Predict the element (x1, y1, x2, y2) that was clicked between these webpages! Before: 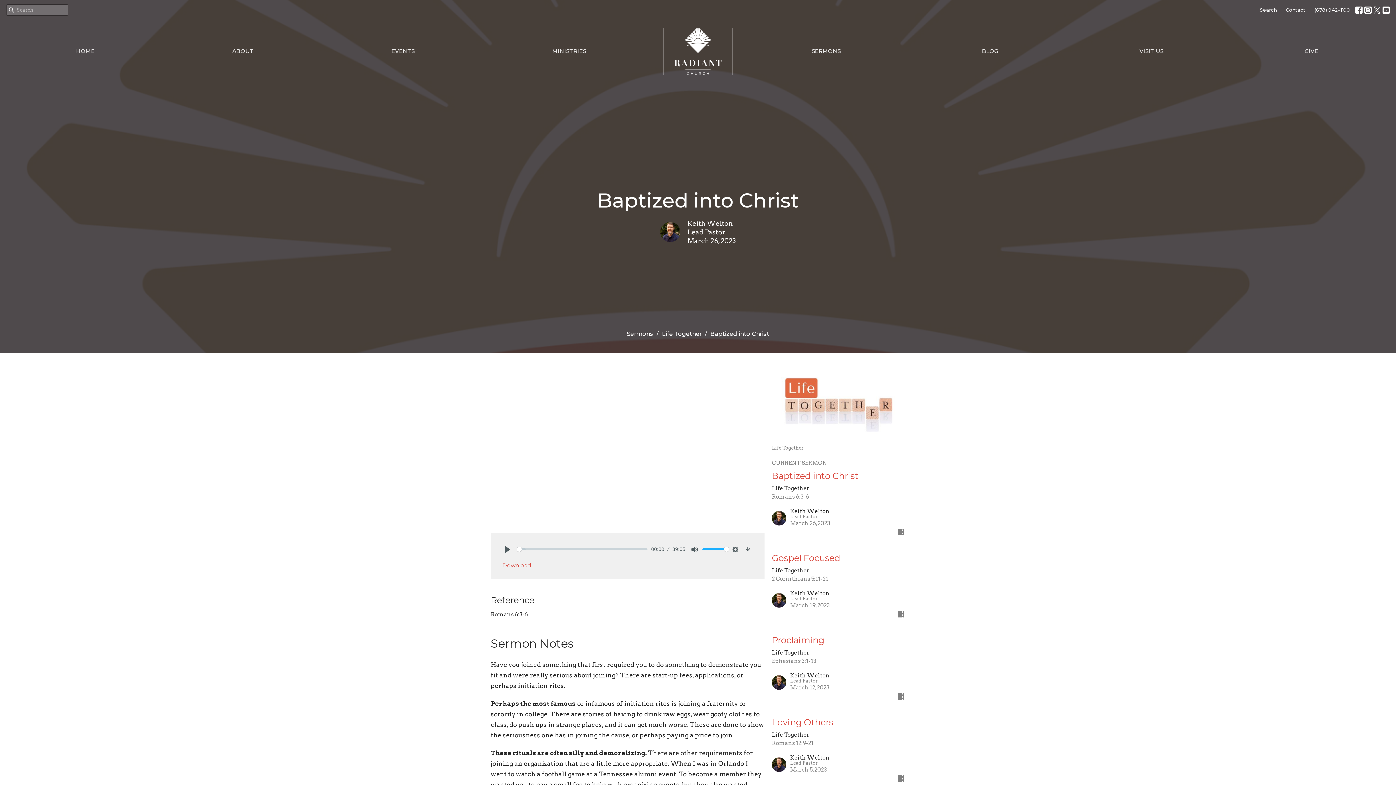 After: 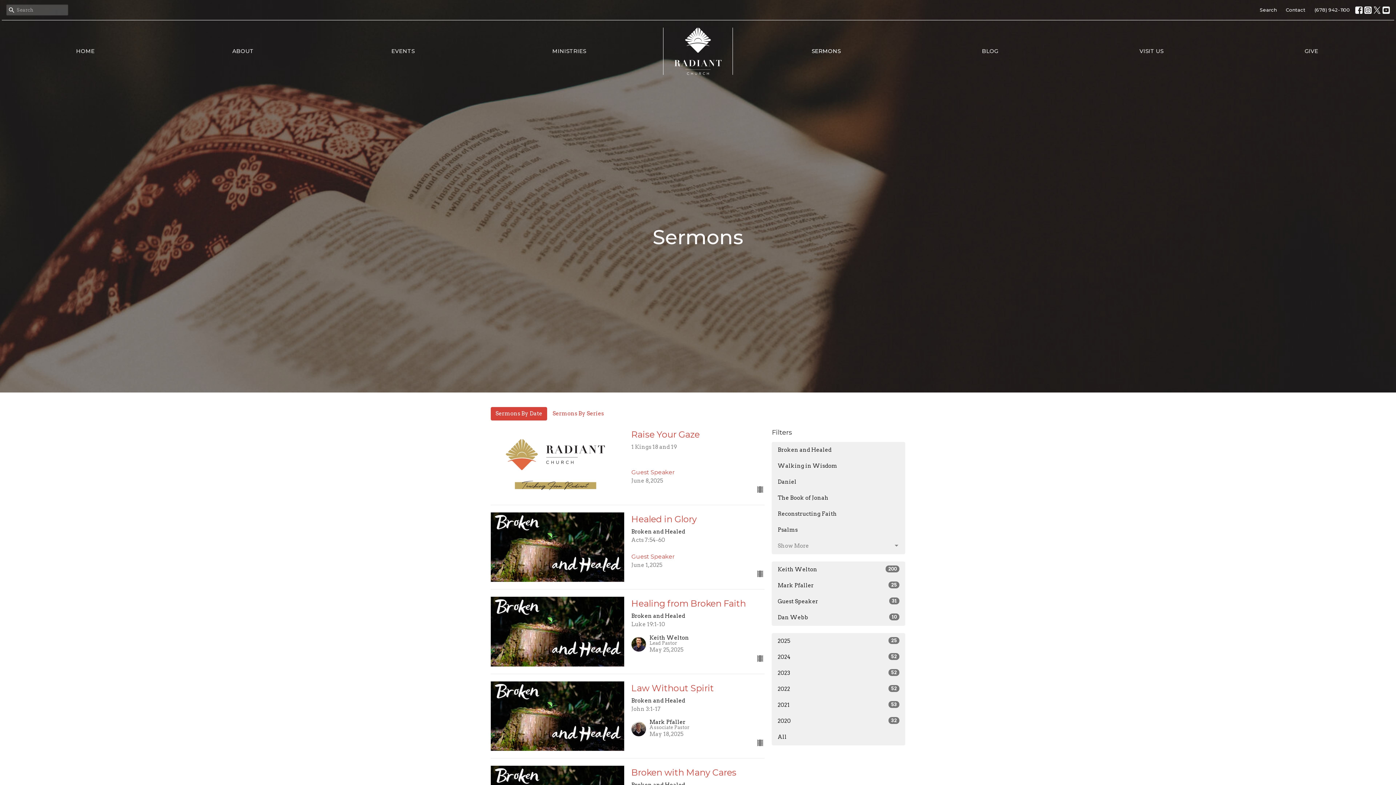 Action: bbox: (811, 45, 840, 57) label: SERMONS